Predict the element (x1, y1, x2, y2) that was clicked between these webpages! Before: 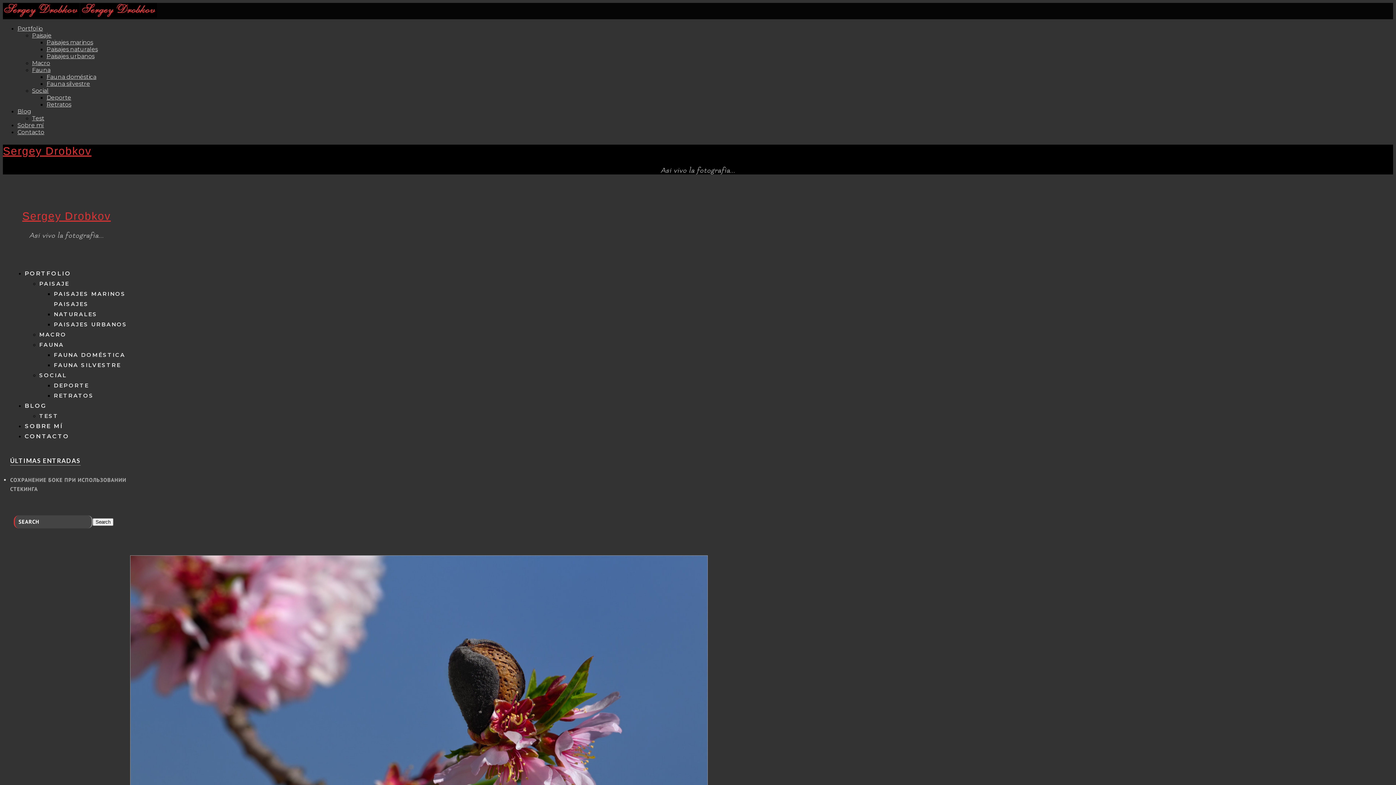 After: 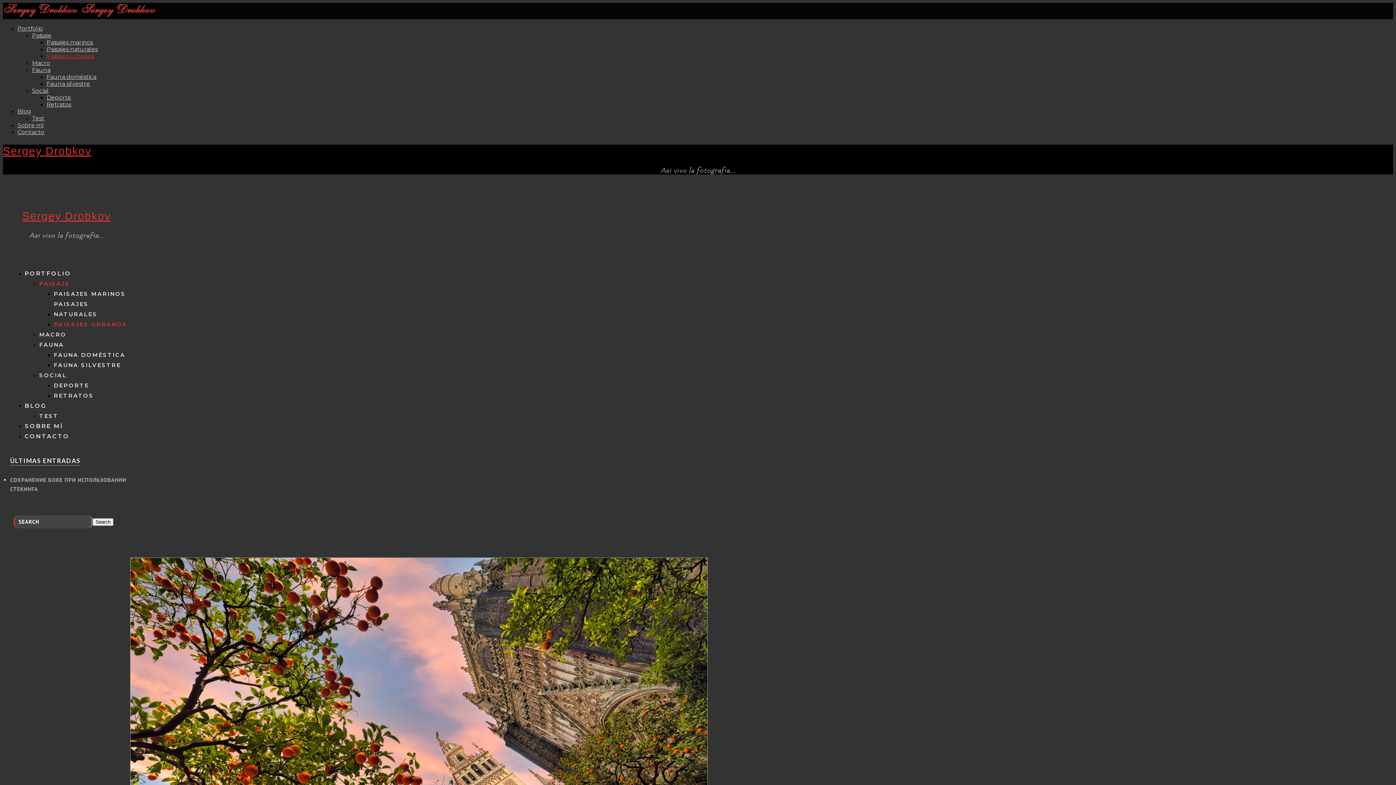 Action: bbox: (53, 319, 127, 329) label: PAISAJES URBANOS